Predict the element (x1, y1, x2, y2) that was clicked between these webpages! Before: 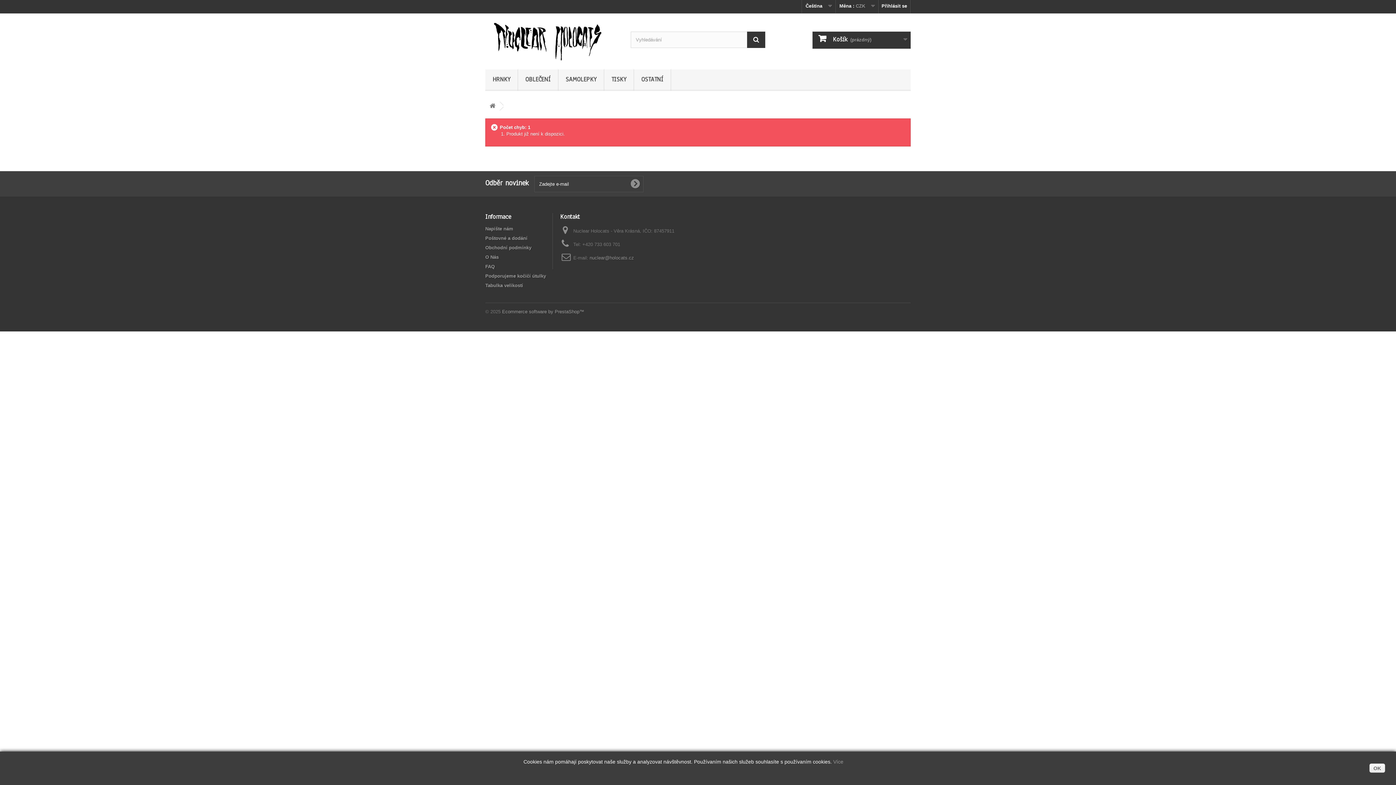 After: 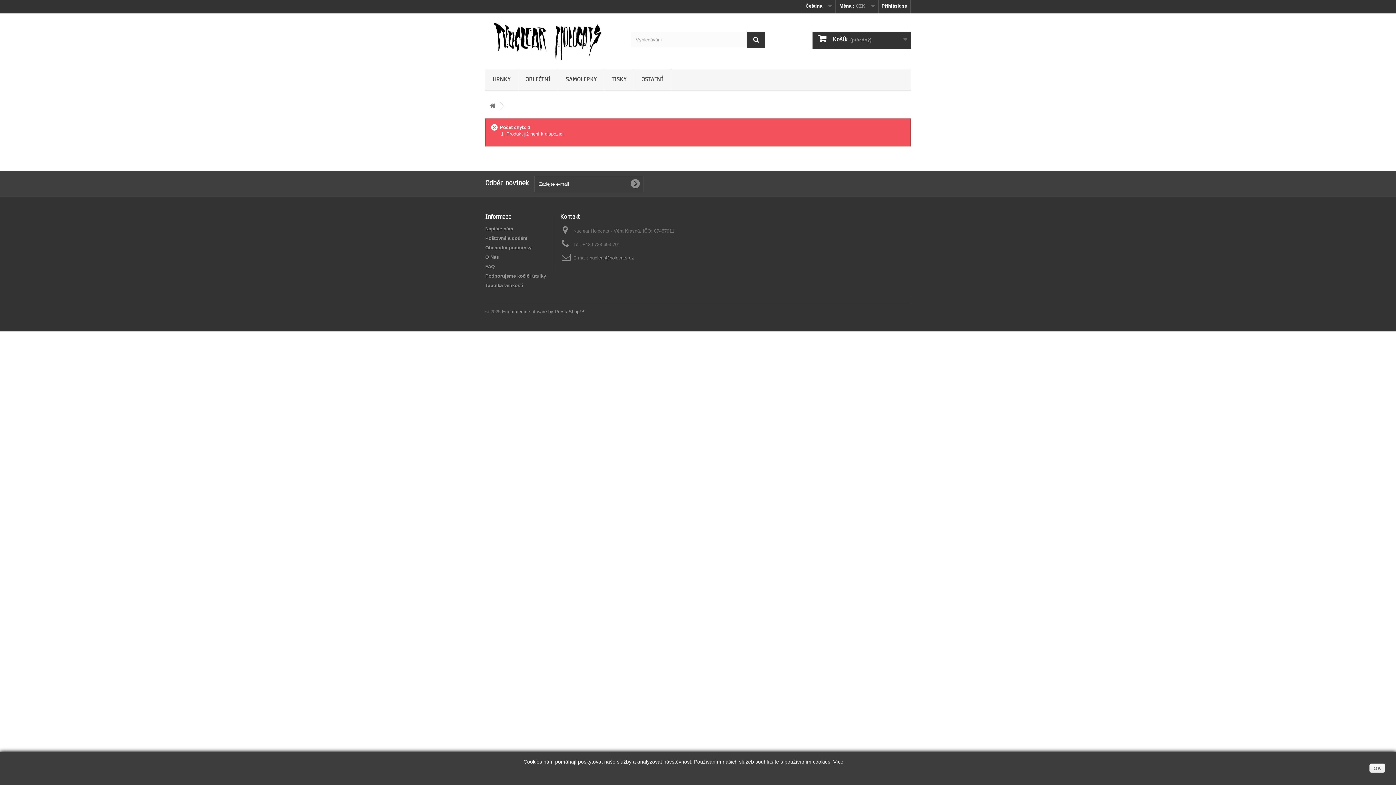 Action: label: Více bbox: (833, 759, 843, 765)